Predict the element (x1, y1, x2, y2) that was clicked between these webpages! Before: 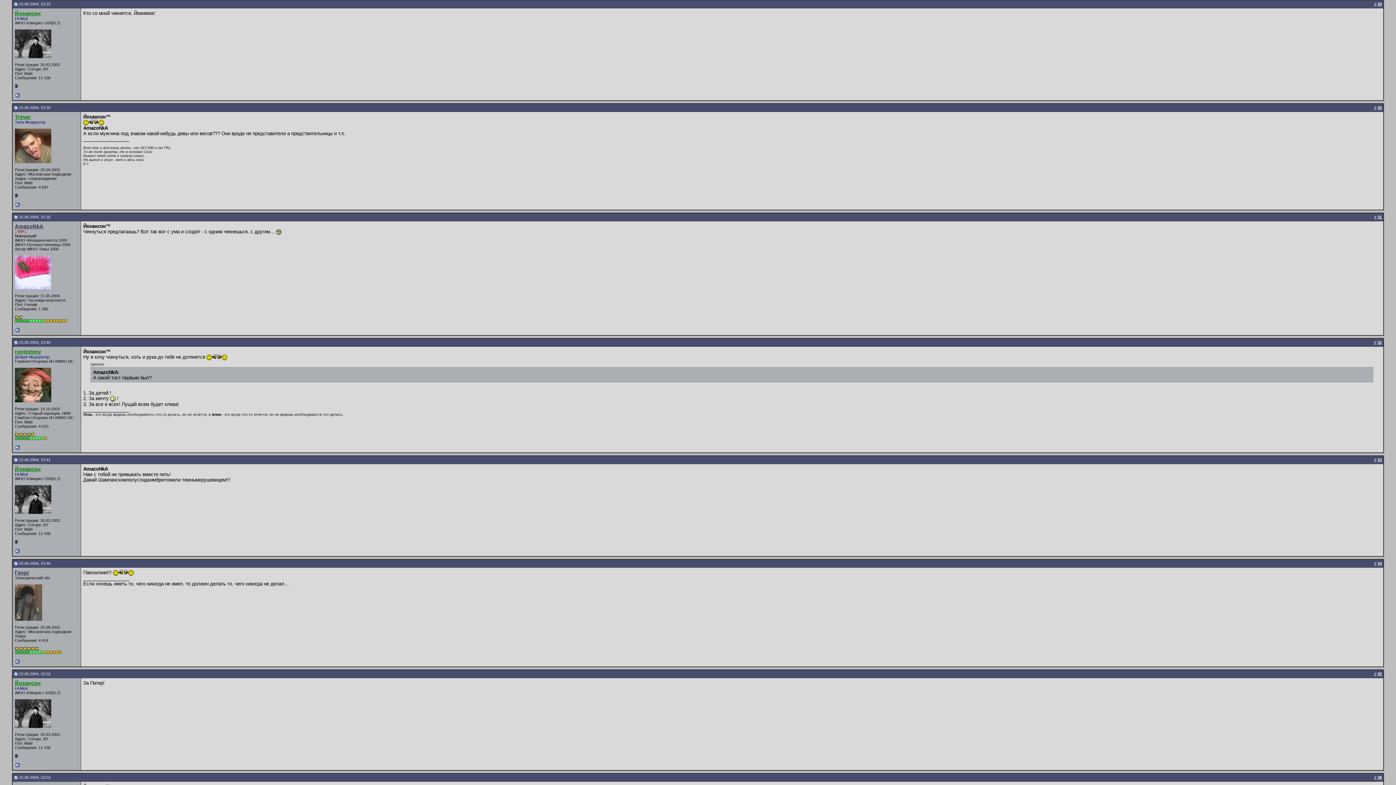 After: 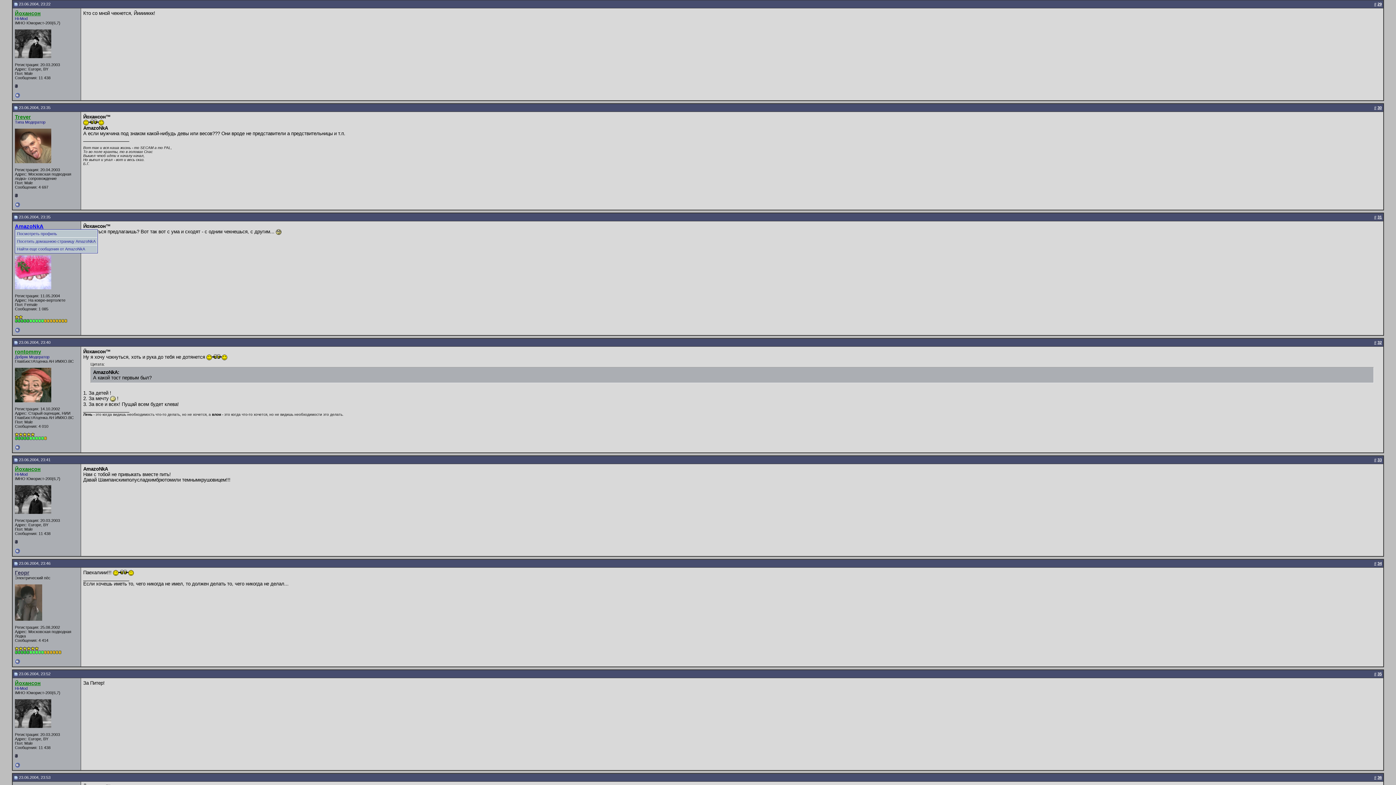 Action: bbox: (14, 223, 43, 229) label: AmazoNkA